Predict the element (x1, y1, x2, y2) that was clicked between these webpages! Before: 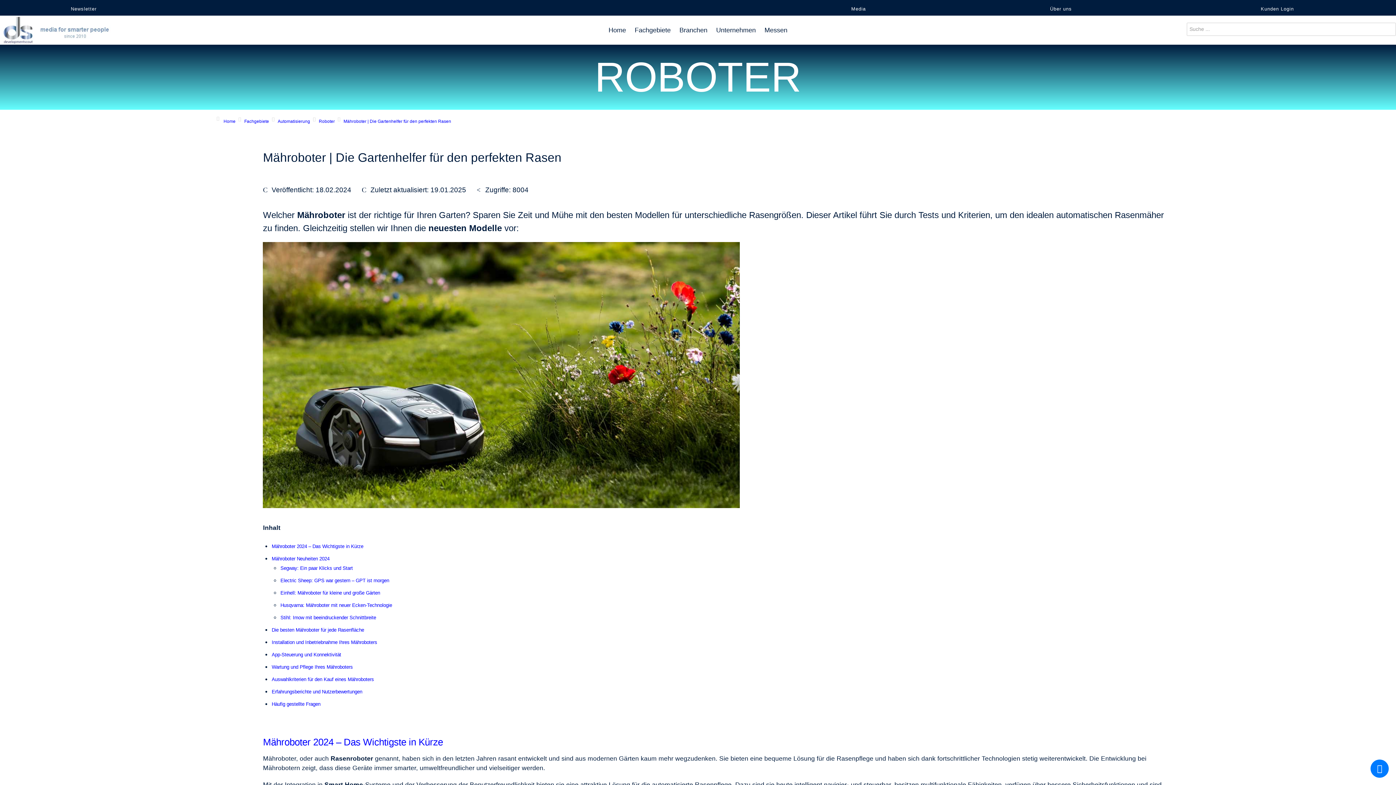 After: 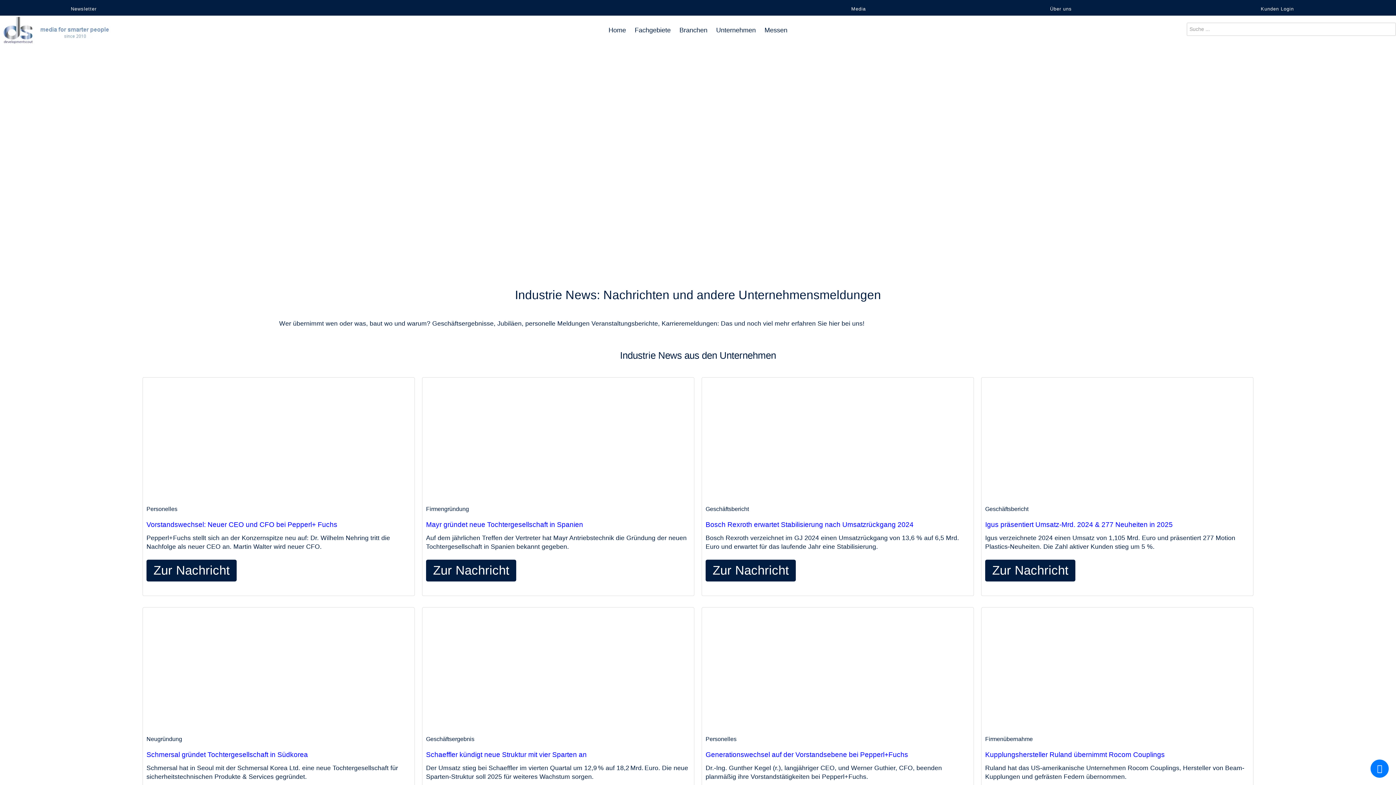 Action: label: Unternehmen bbox: (712, 15, 760, 44)